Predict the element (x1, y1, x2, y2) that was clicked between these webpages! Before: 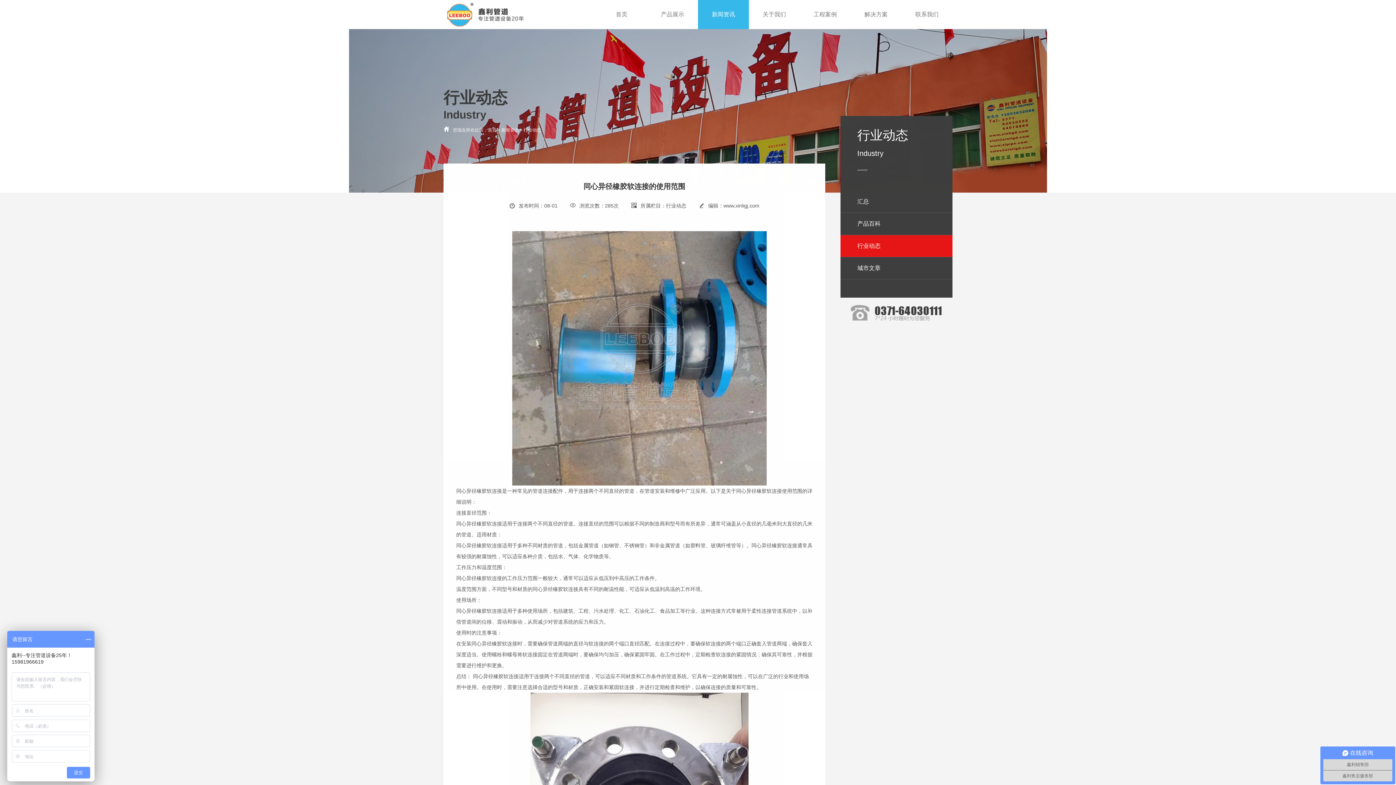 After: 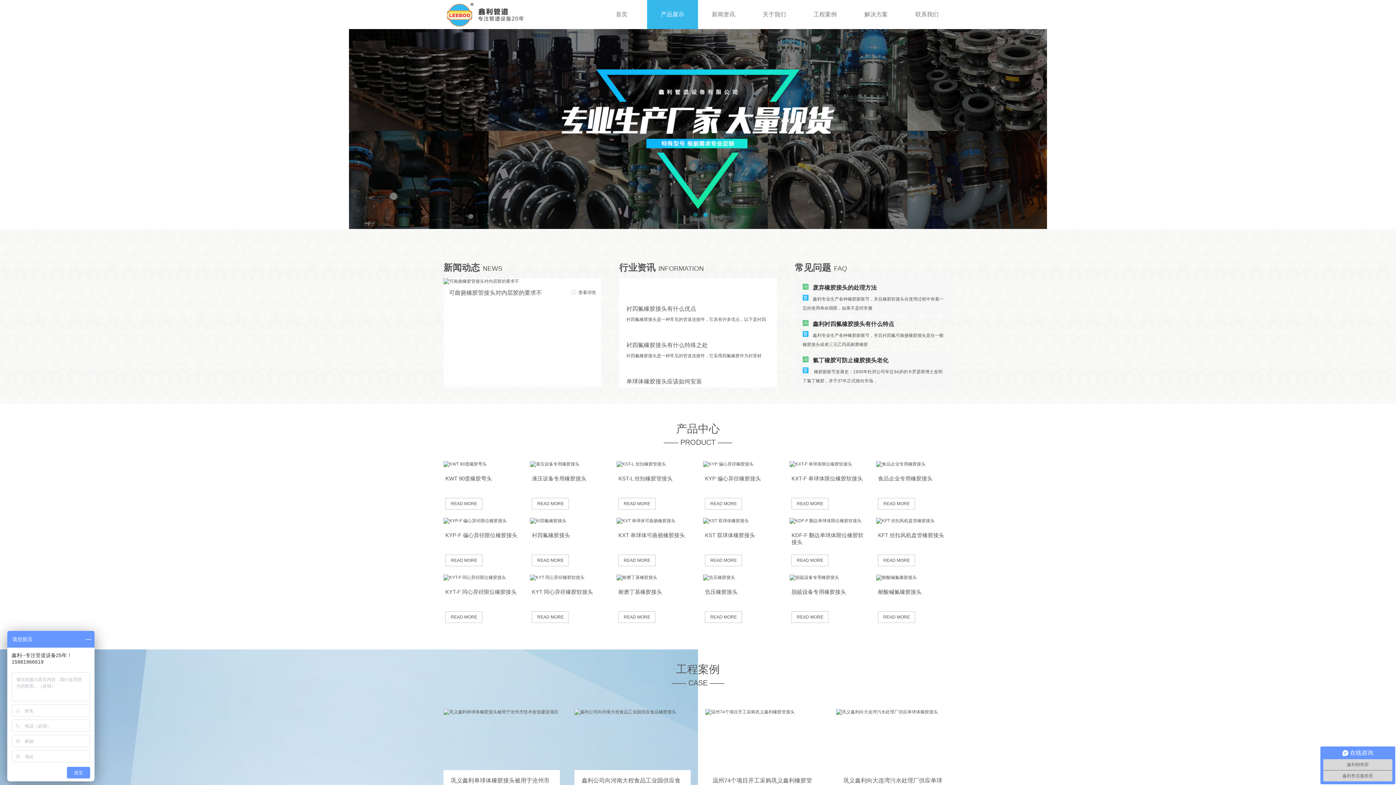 Action: bbox: (488, 127, 496, 132) label: 首页